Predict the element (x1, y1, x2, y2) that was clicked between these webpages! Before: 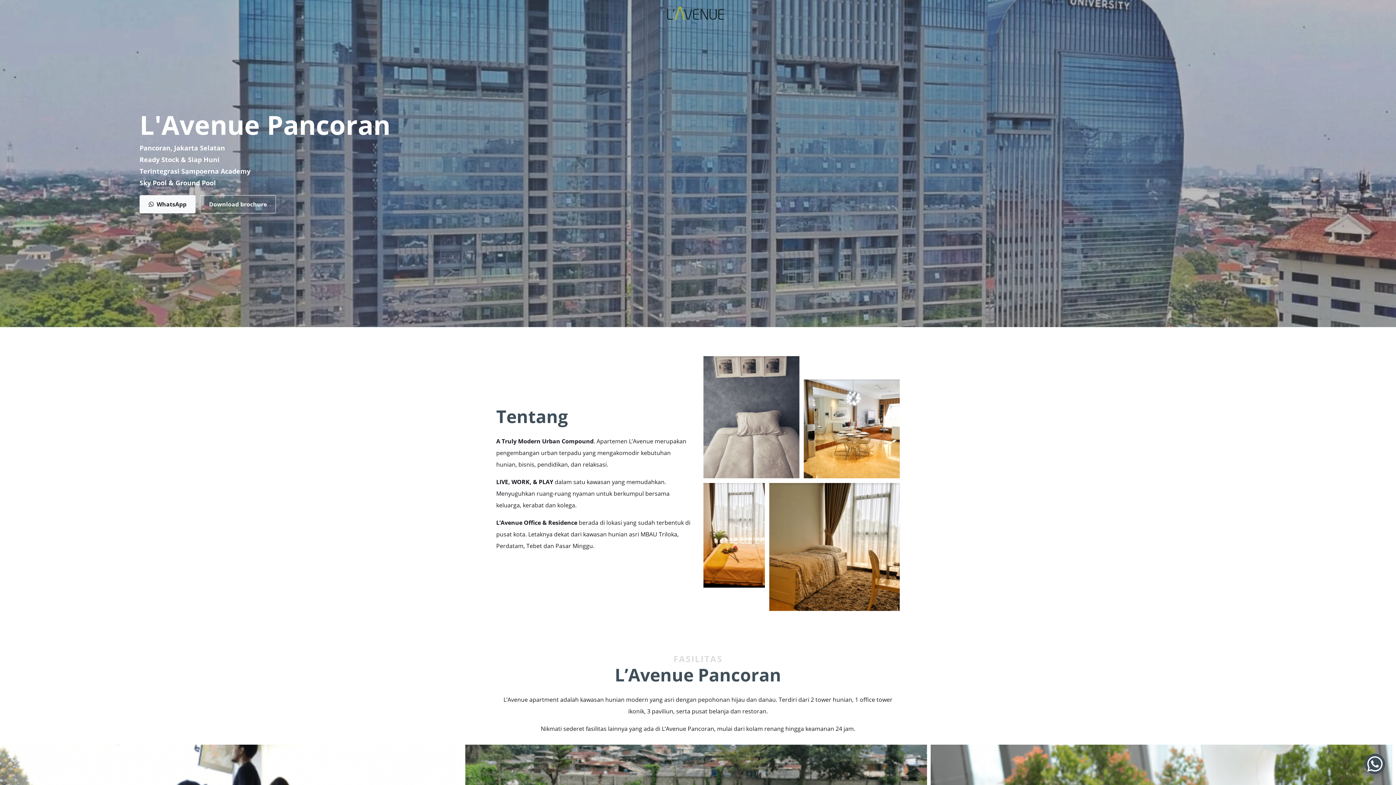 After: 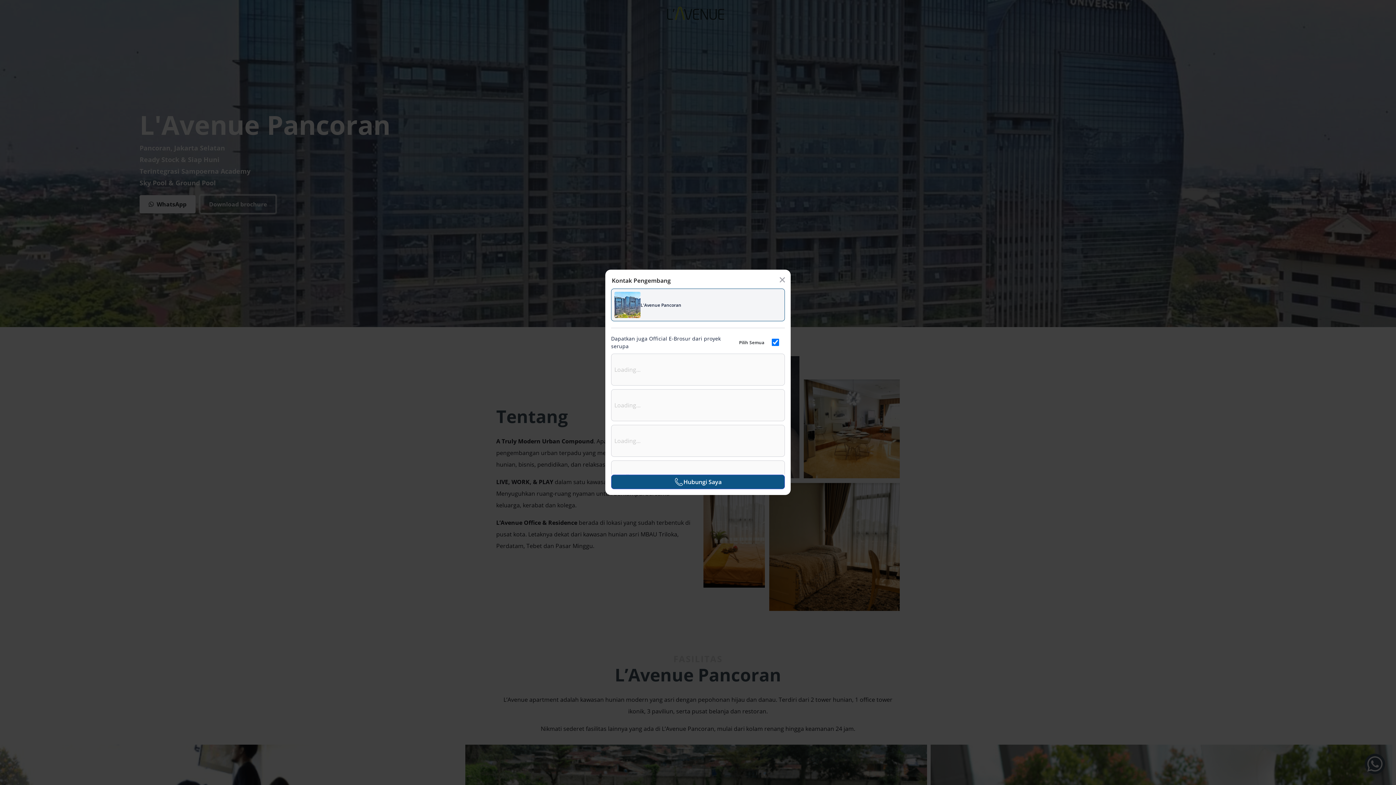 Action: label: Download brochure bbox: (200, 199, 276, 207)